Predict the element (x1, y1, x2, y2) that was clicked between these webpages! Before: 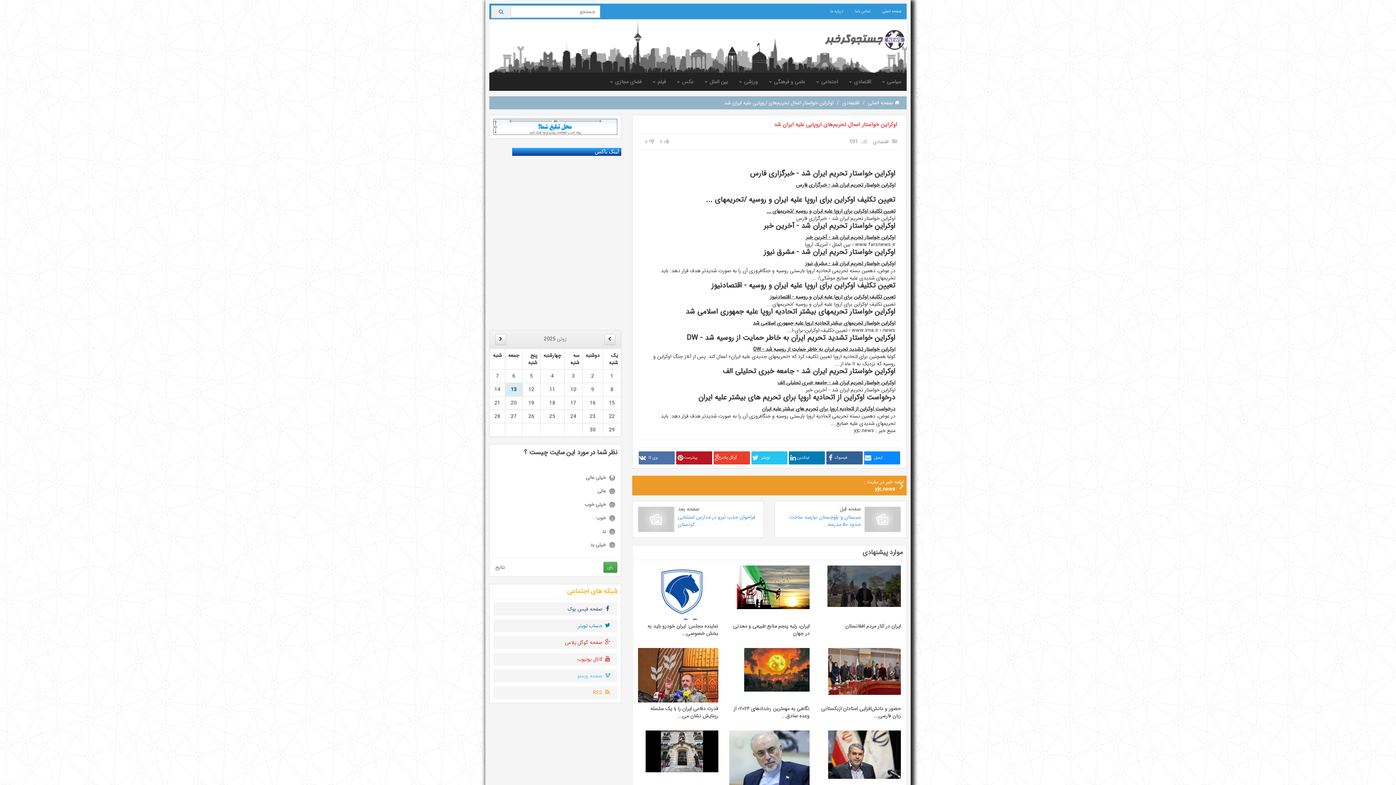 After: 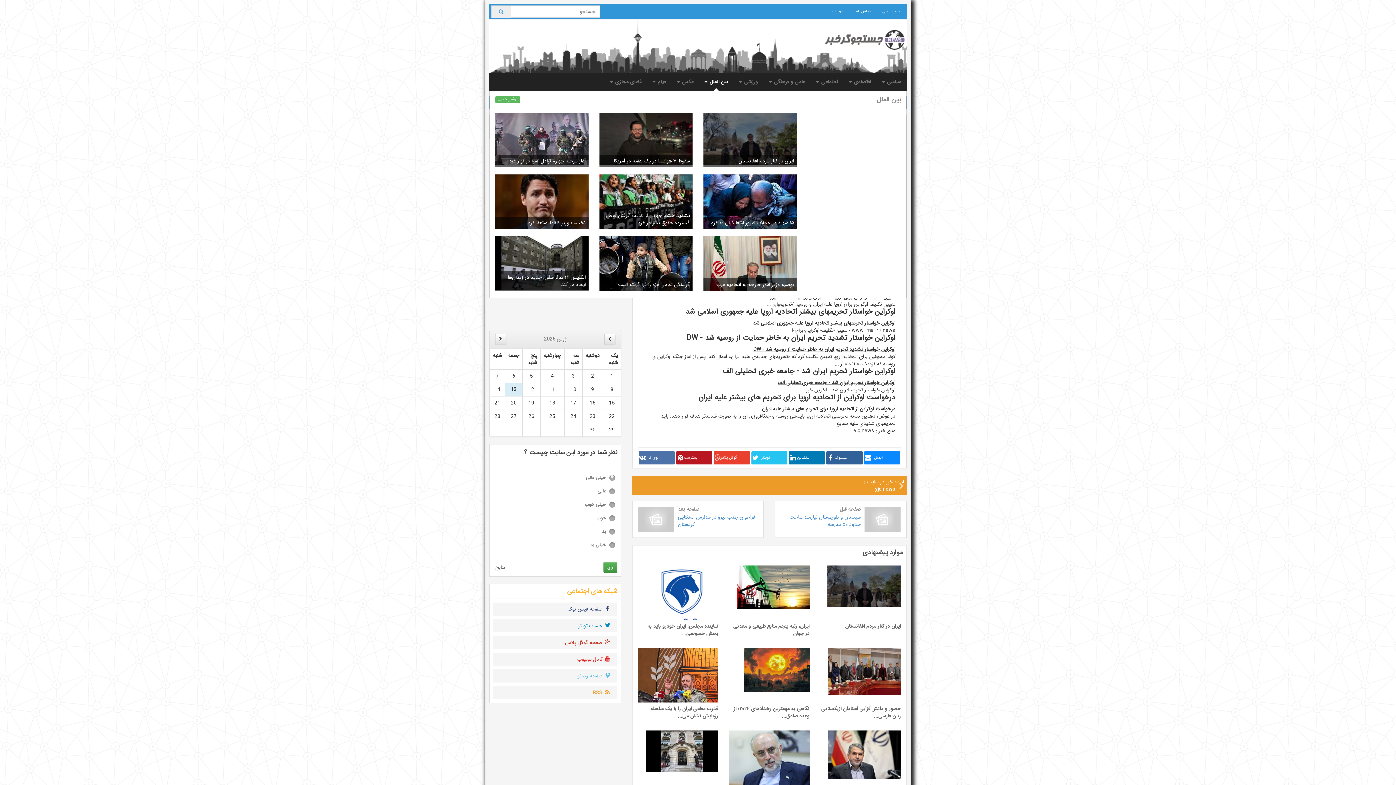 Action: bbox: (699, 72, 733, 90) label: بین الملل 